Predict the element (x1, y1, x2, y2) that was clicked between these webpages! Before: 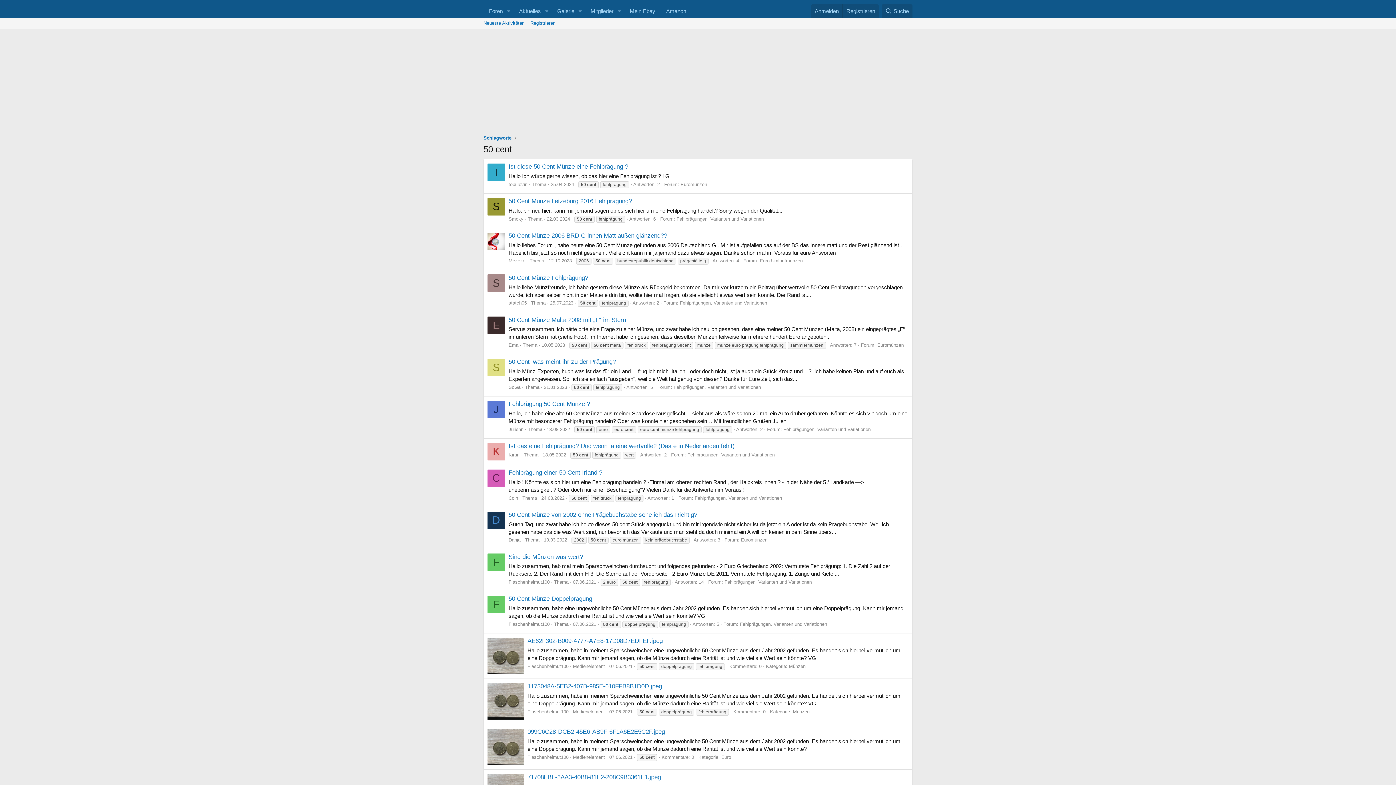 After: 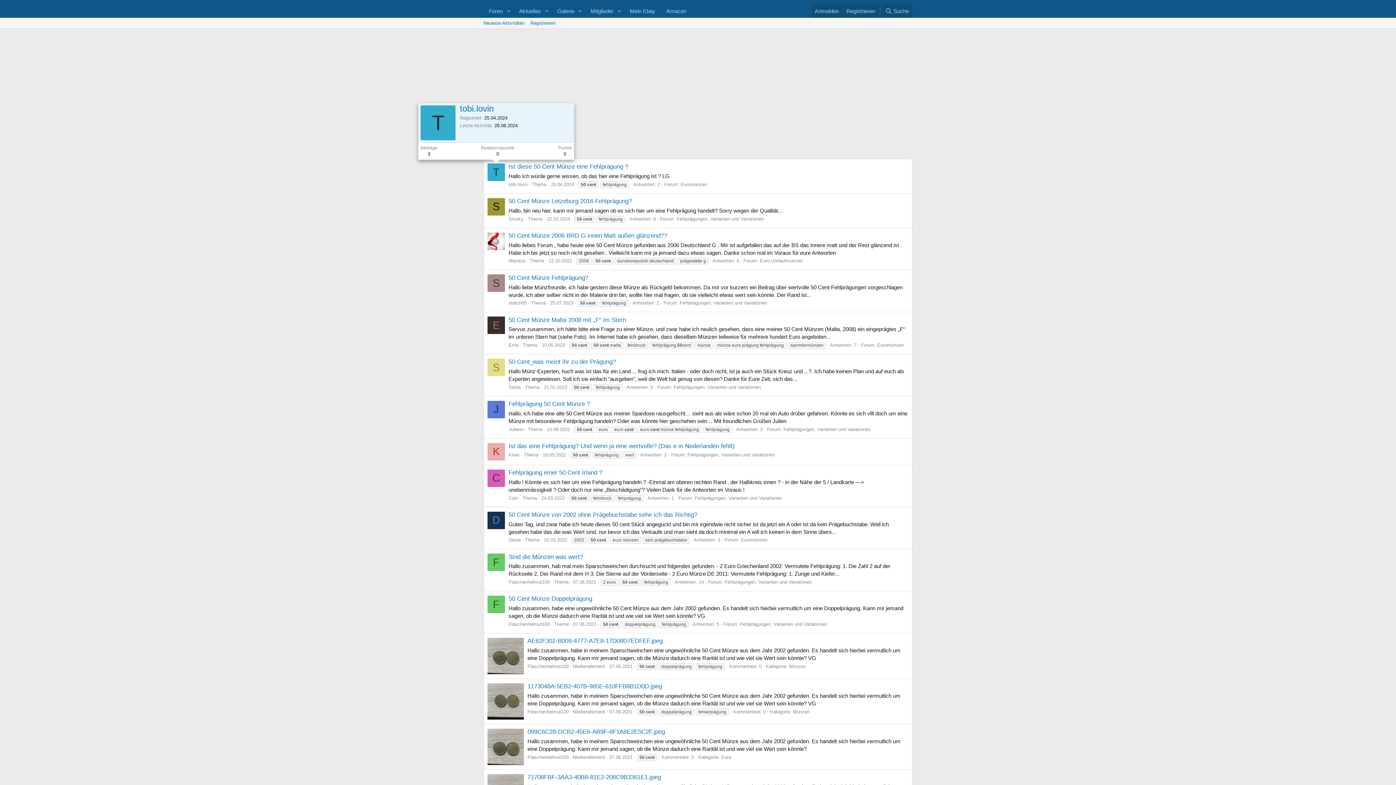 Action: label: T bbox: (487, 163, 505, 181)